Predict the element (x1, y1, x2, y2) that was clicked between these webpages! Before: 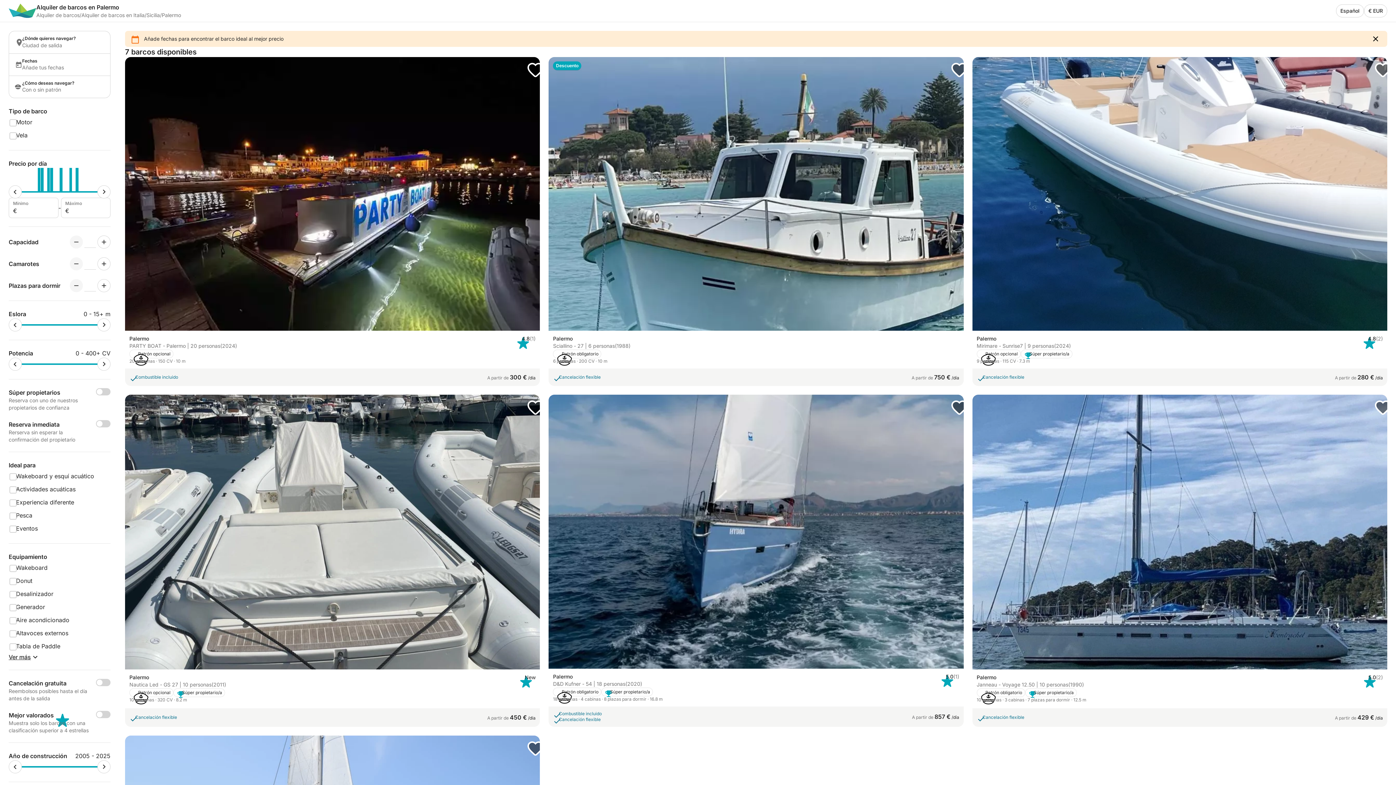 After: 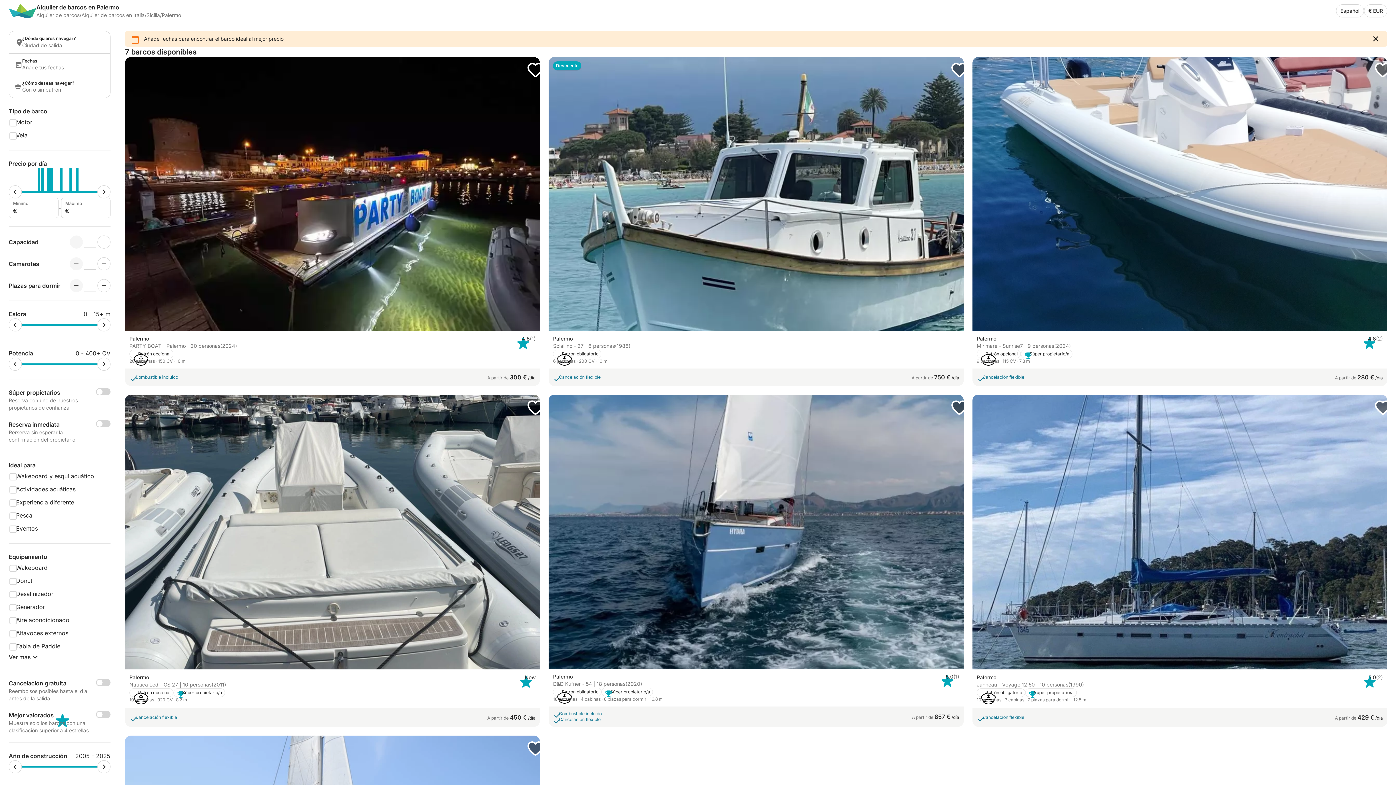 Action: bbox: (527, 399, 535, 408) label: Not favorite